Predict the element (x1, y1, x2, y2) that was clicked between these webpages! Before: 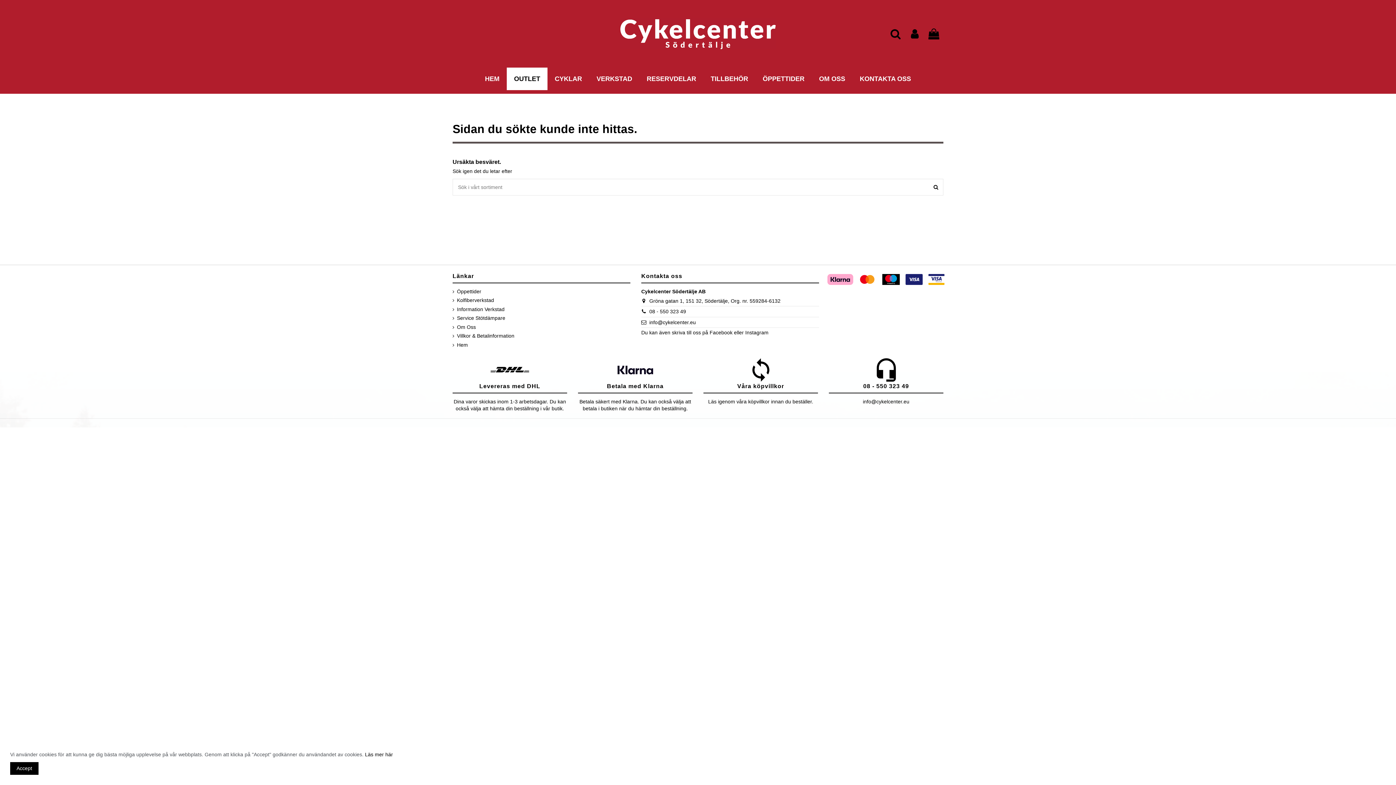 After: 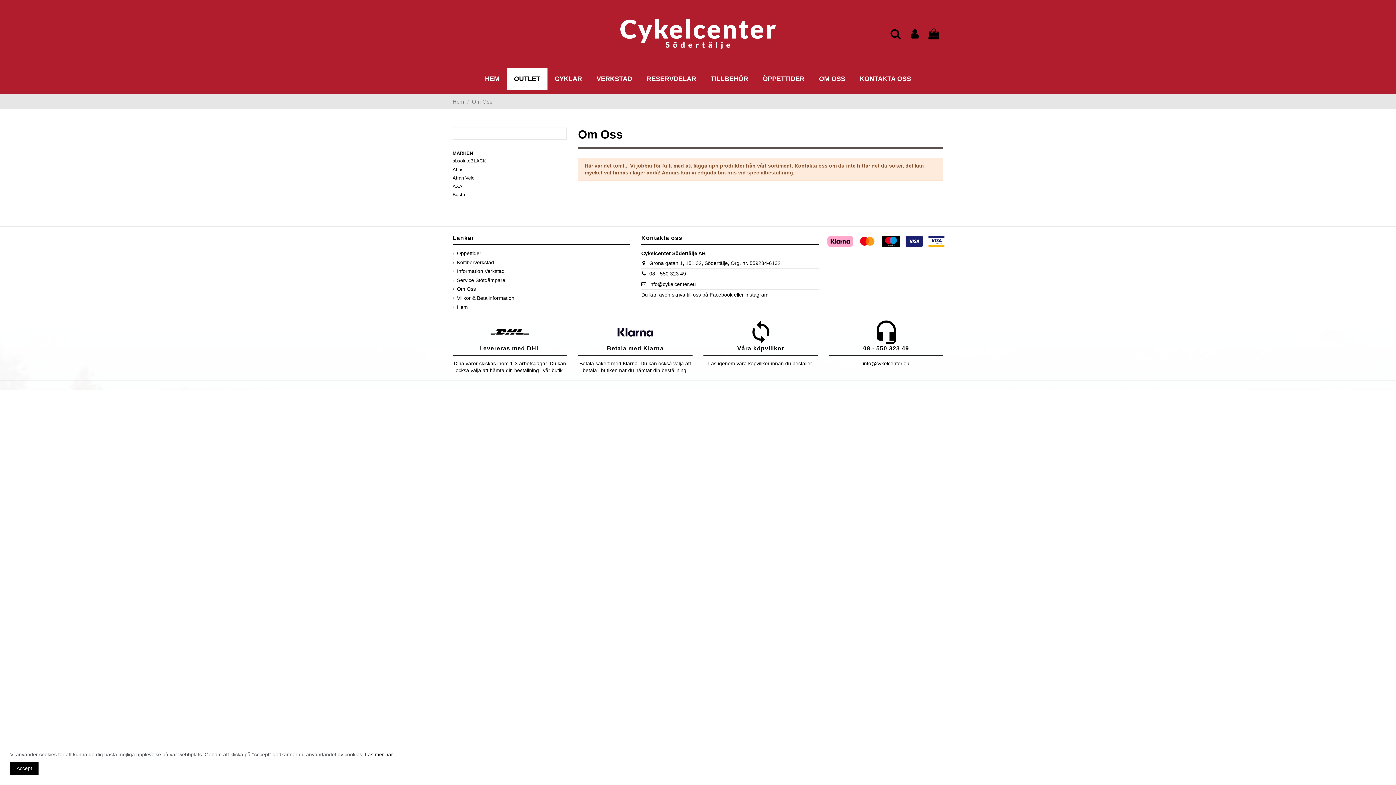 Action: label: Om Oss bbox: (452, 323, 476, 330)